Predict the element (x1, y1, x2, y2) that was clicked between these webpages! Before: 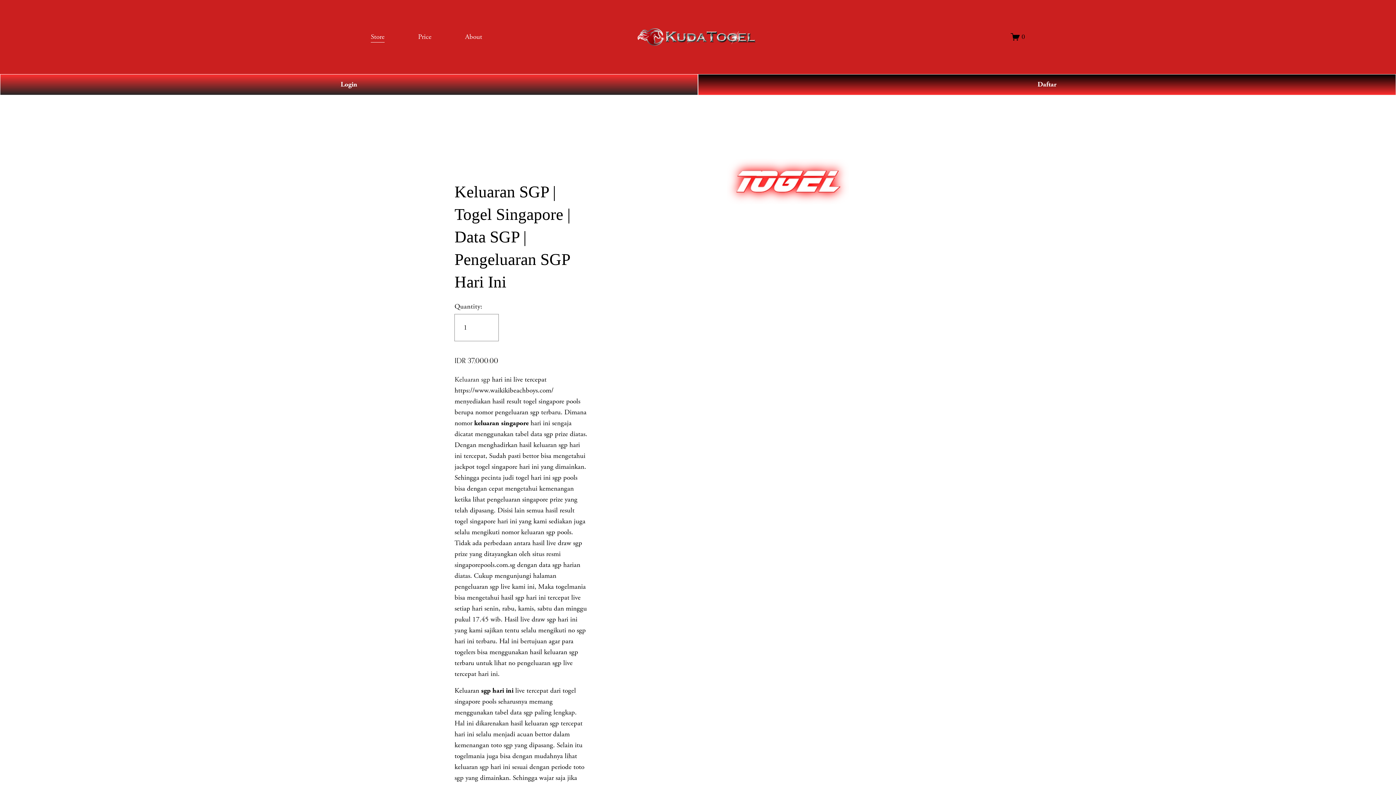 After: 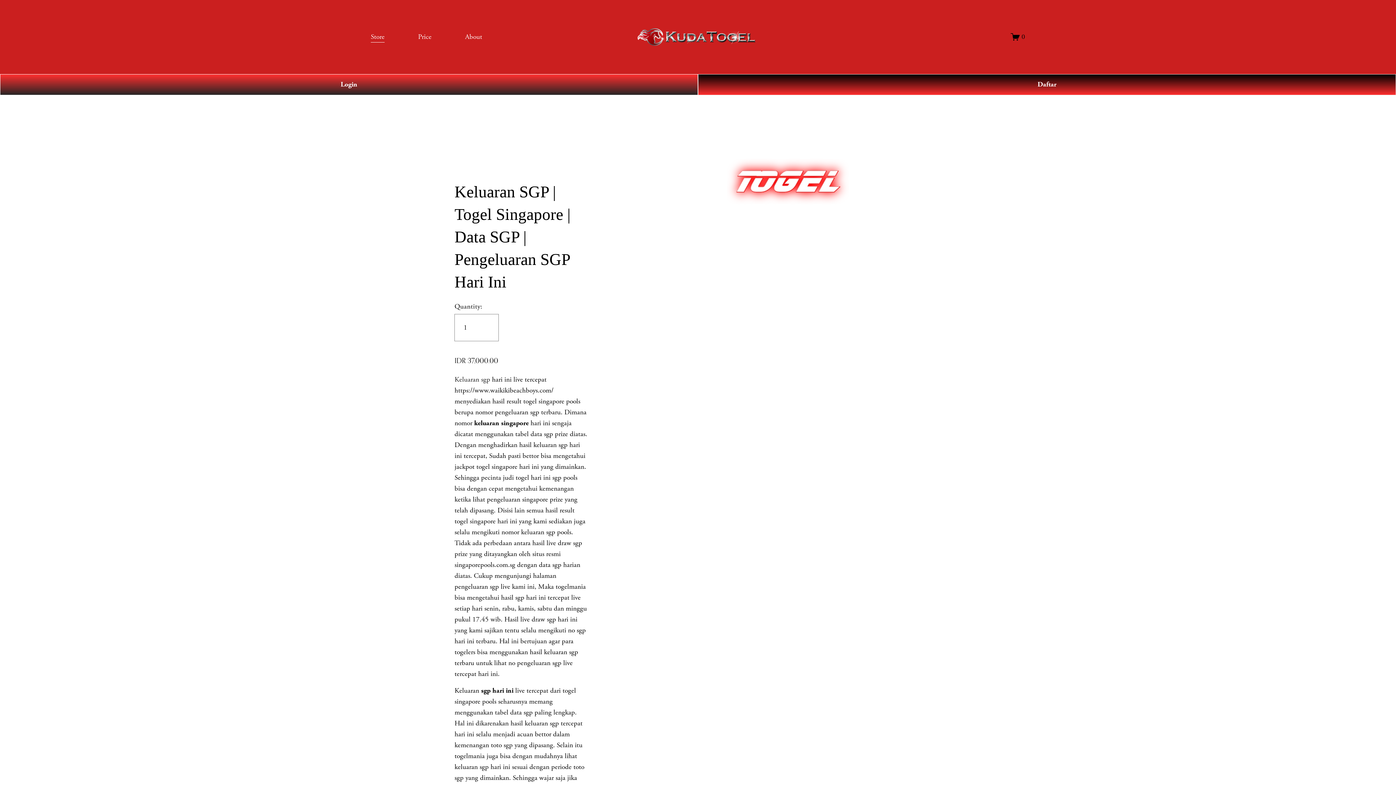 Action: bbox: (637, 27, 760, 46)